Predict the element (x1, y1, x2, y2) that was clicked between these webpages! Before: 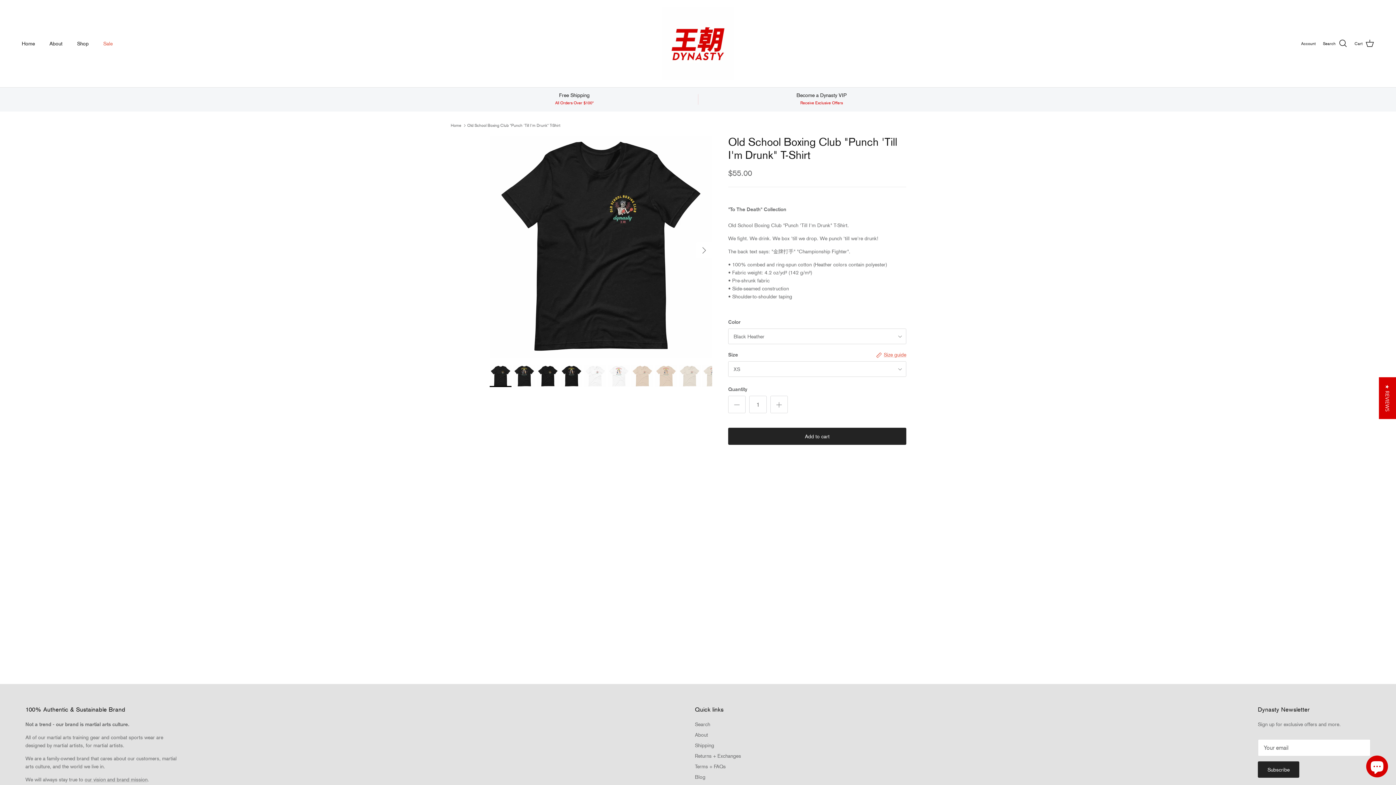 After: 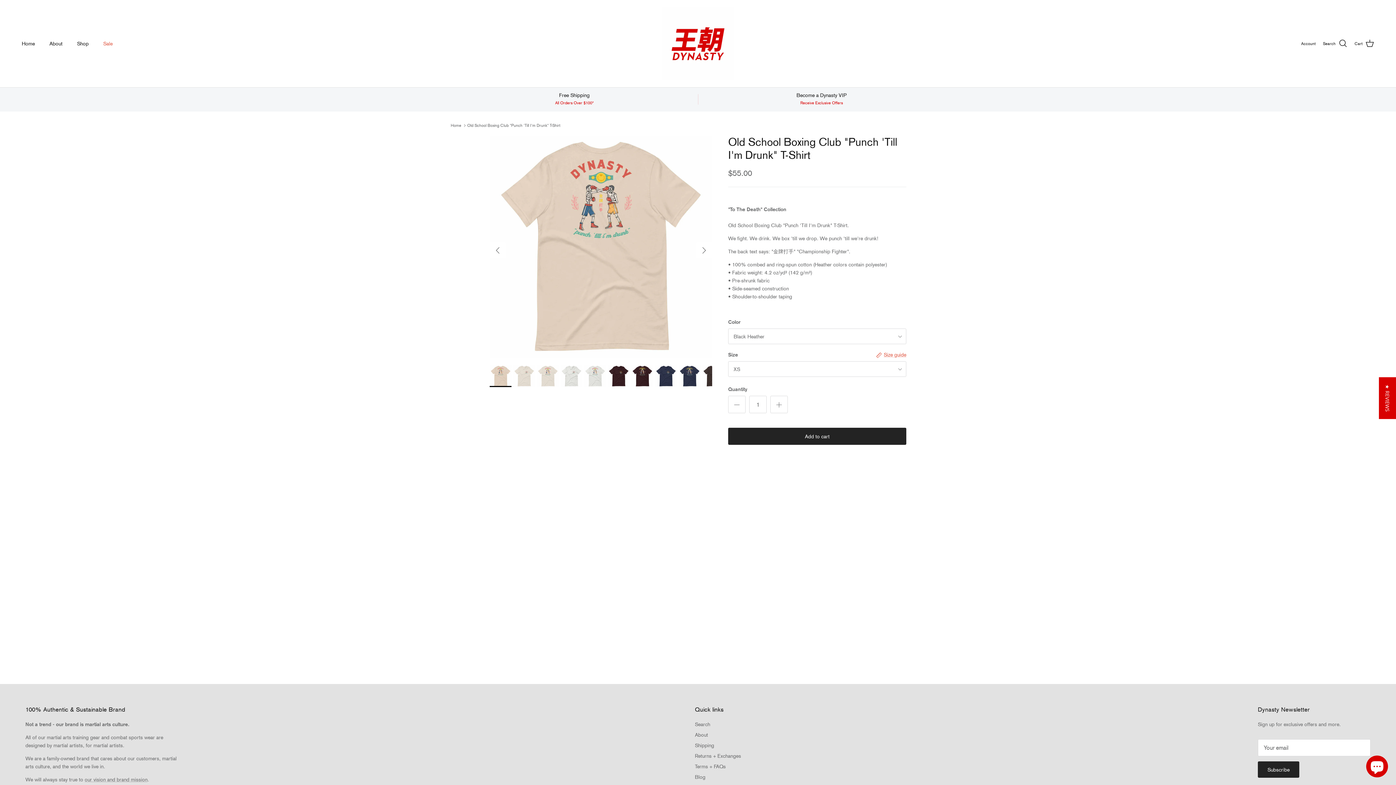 Action: bbox: (655, 365, 677, 387)